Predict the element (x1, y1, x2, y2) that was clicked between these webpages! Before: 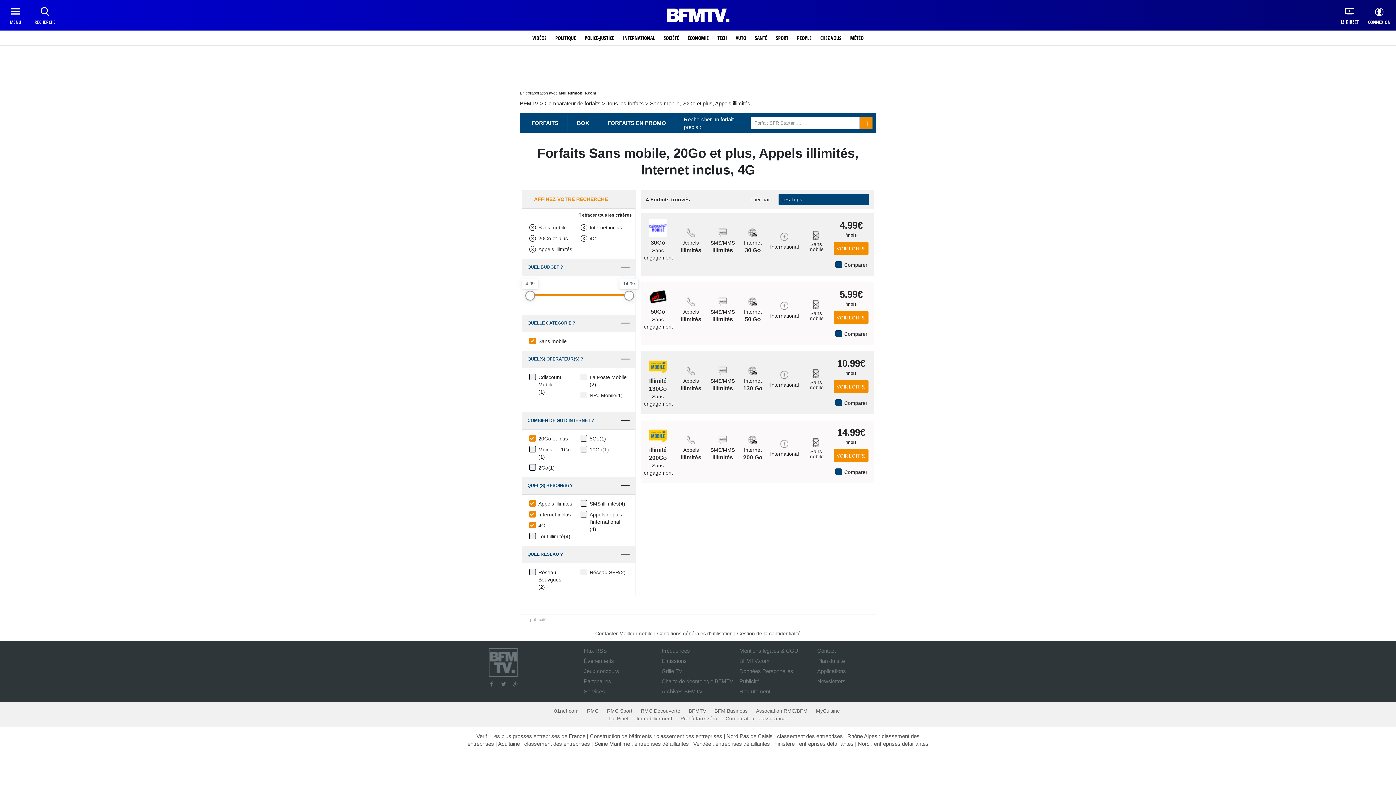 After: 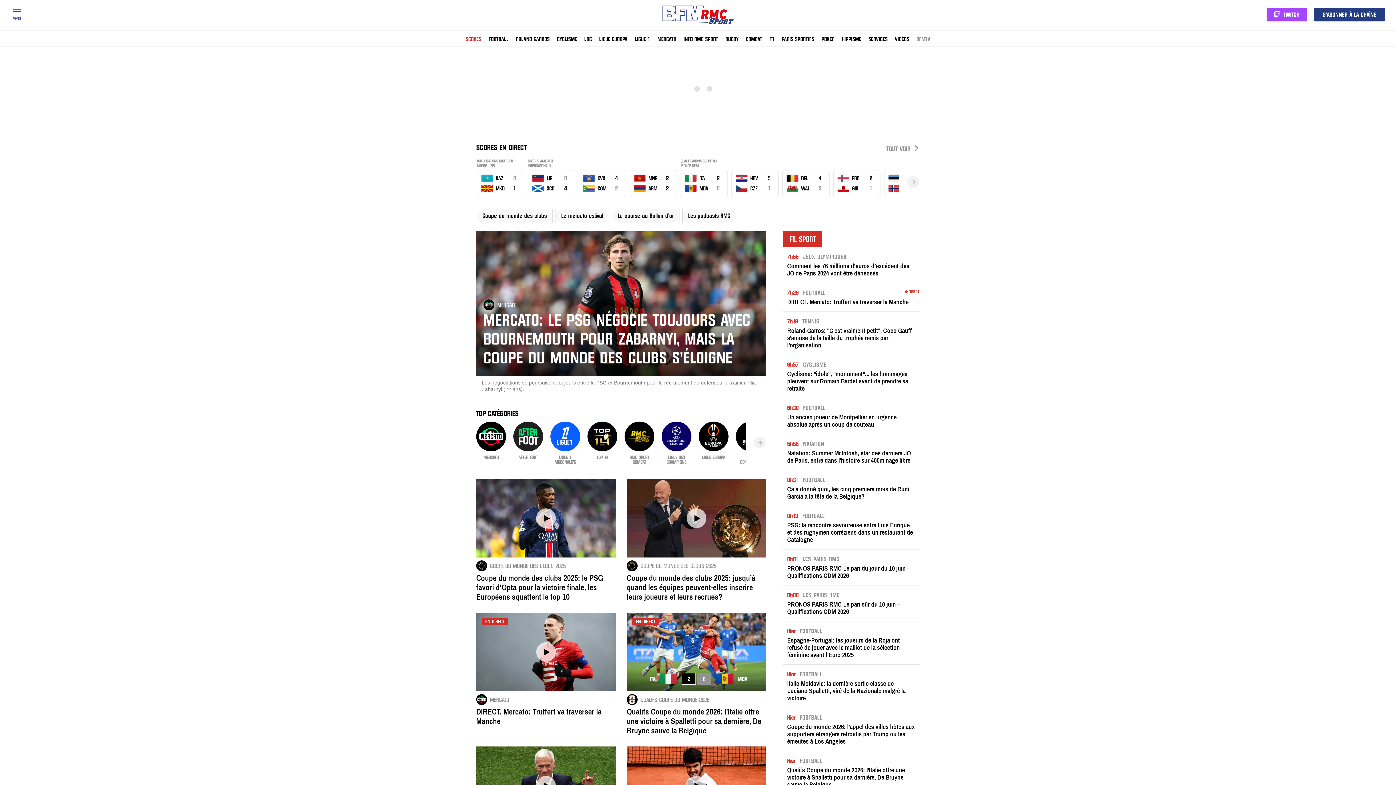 Action: bbox: (776, 30, 788, 45) label: SPORT